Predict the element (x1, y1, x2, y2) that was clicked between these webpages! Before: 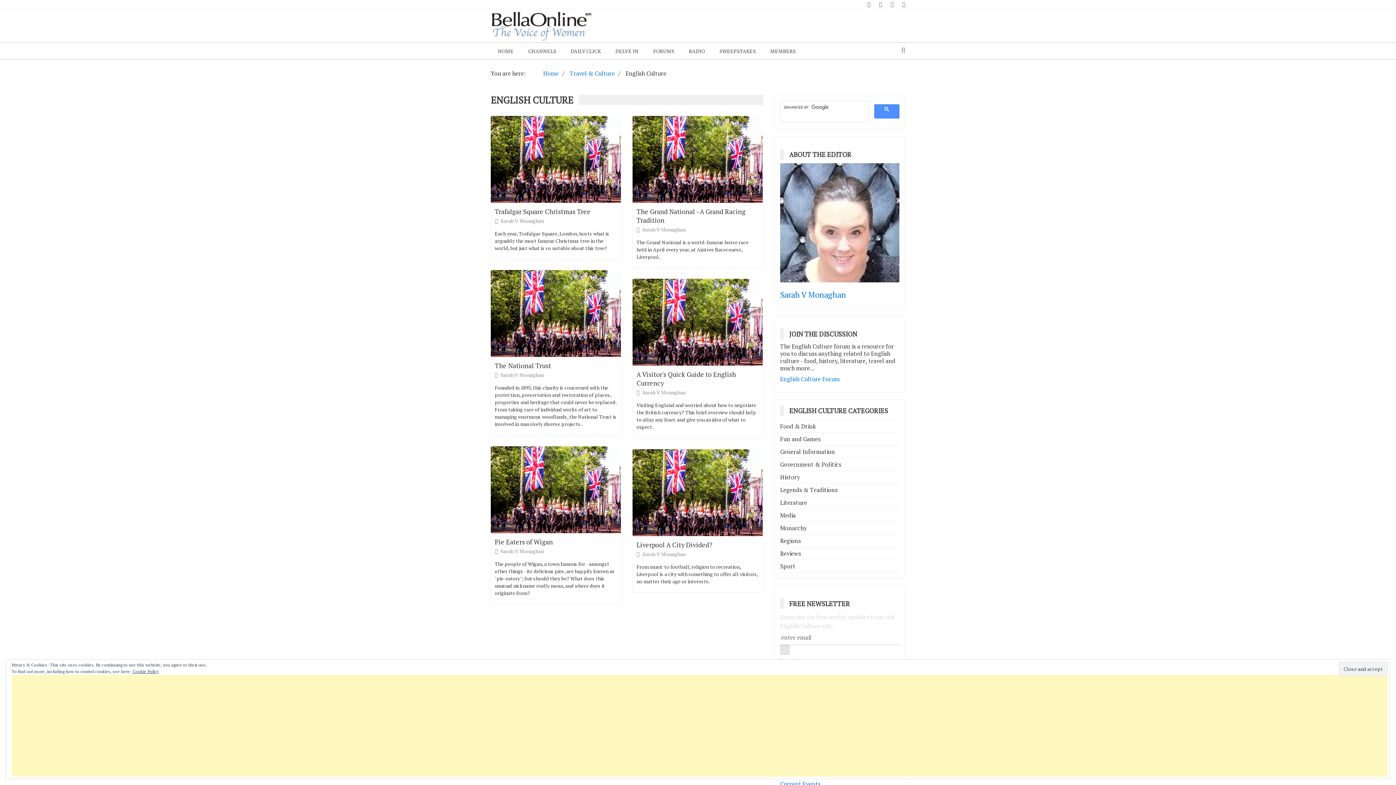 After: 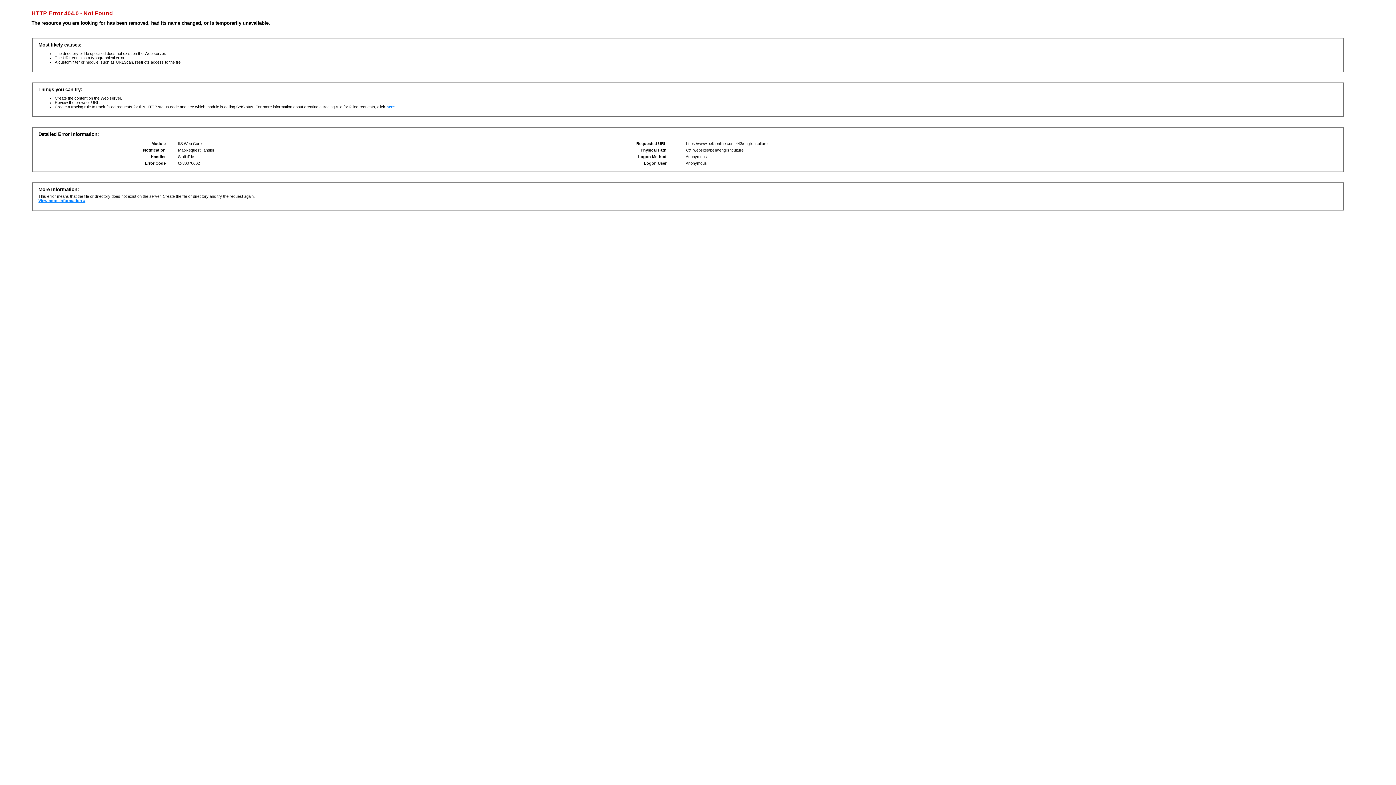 Action: label: Sarah V Monaghan bbox: (500, 217, 544, 224)